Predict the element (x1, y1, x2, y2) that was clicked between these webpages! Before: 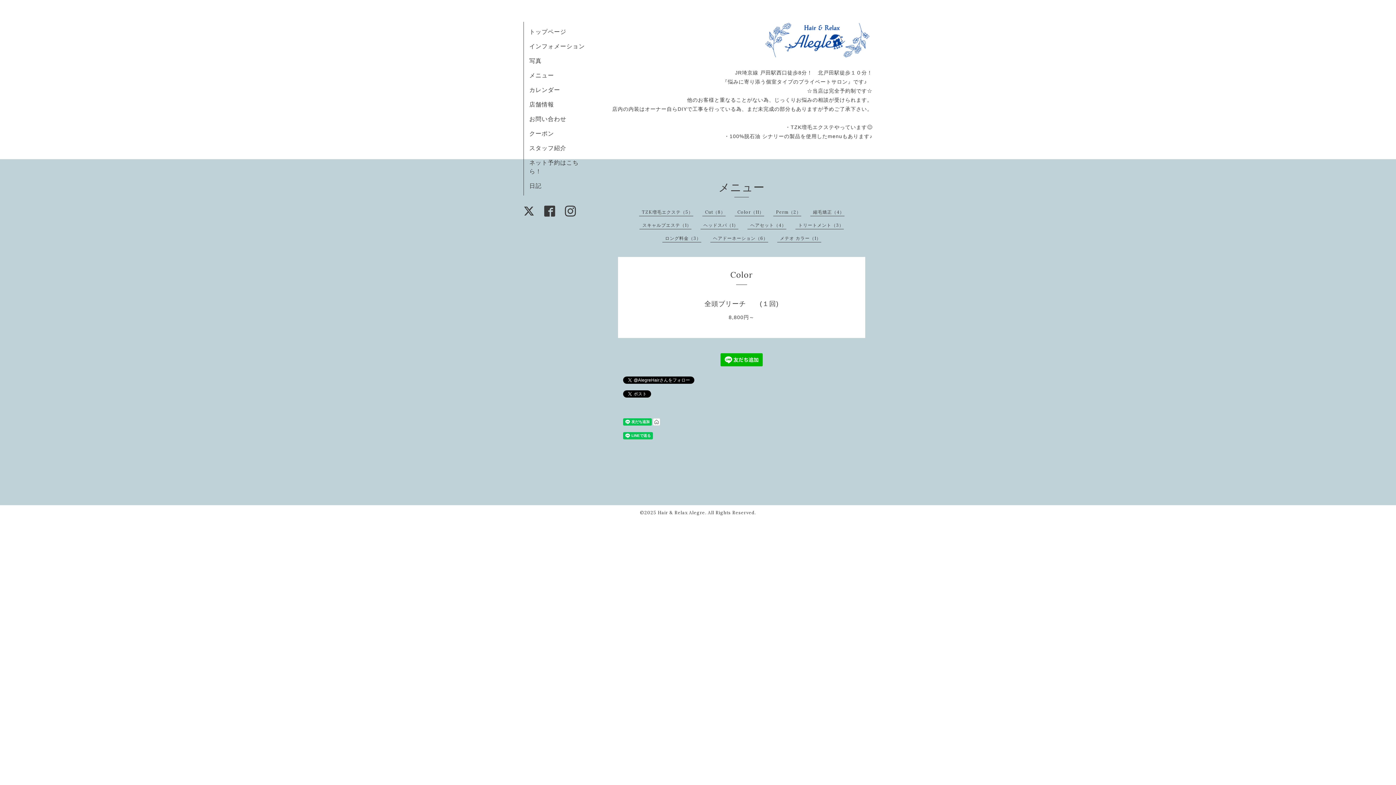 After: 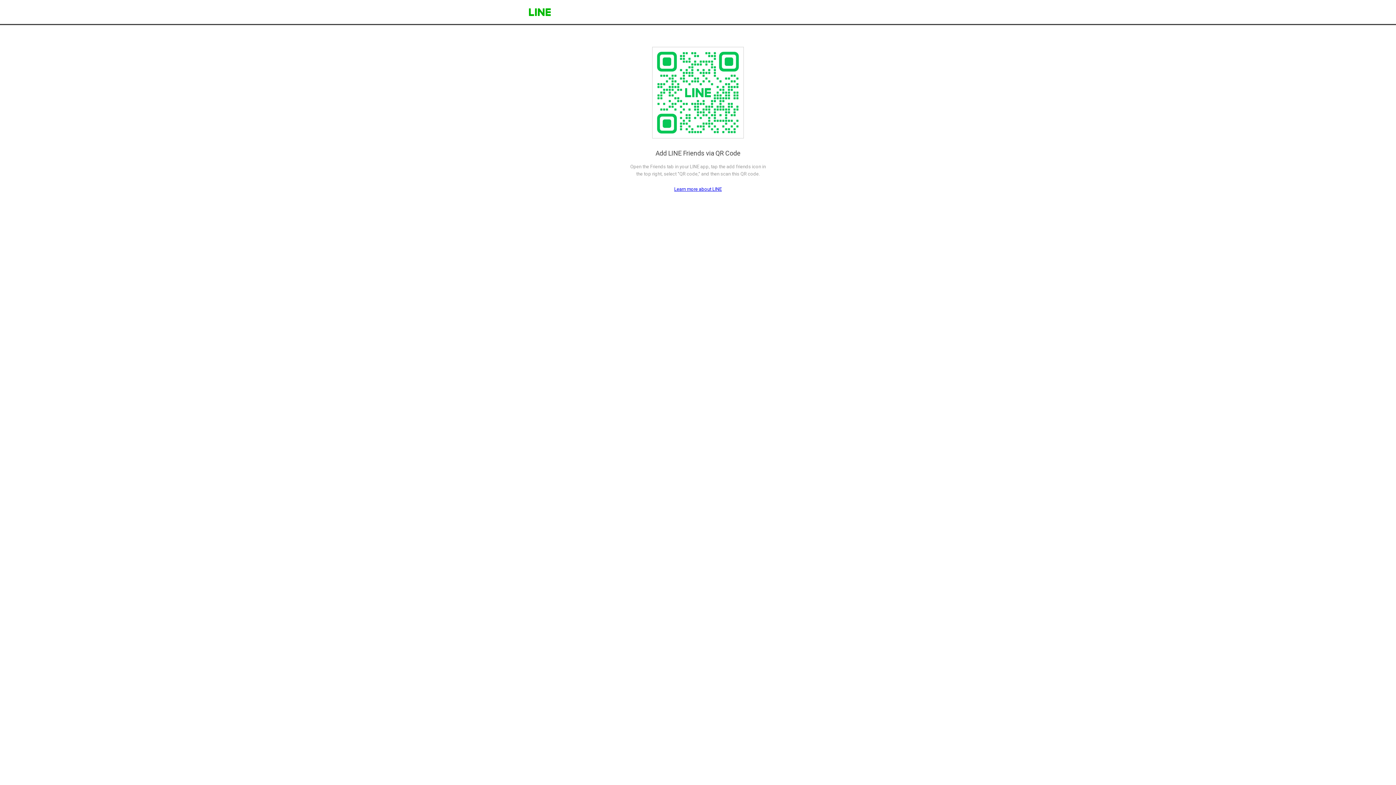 Action: bbox: (720, 361, 762, 367)